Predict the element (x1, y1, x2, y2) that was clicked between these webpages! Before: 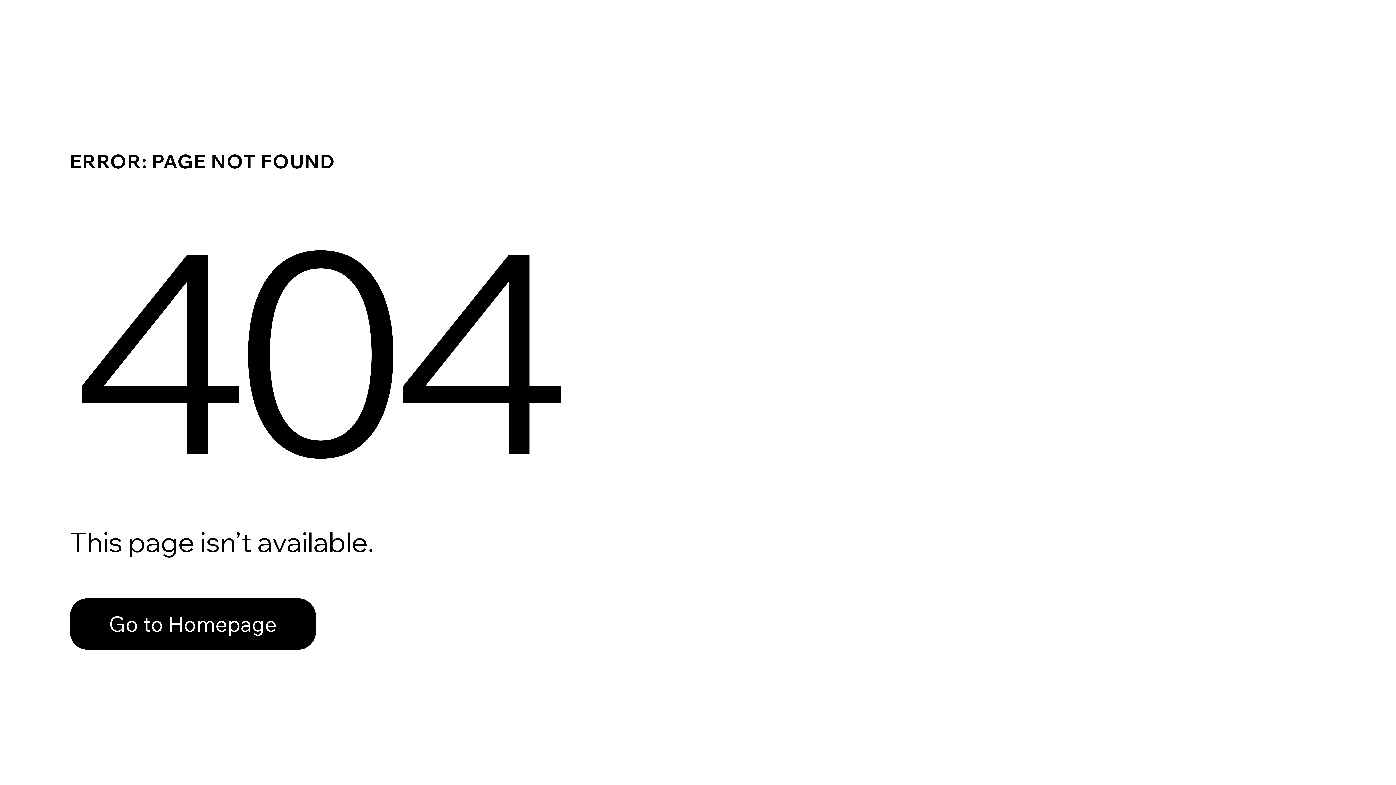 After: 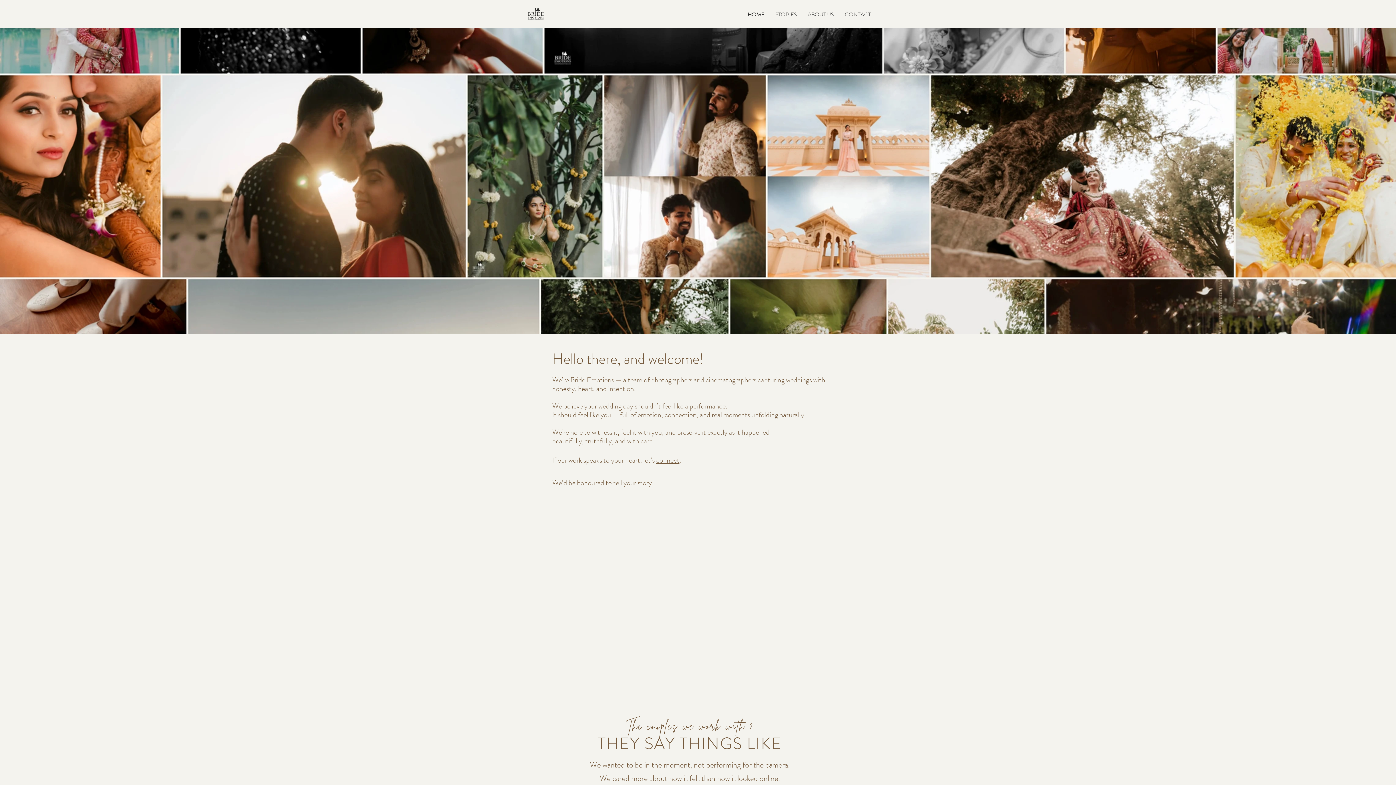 Action: bbox: (69, 598, 316, 650) label: Go to Homepage